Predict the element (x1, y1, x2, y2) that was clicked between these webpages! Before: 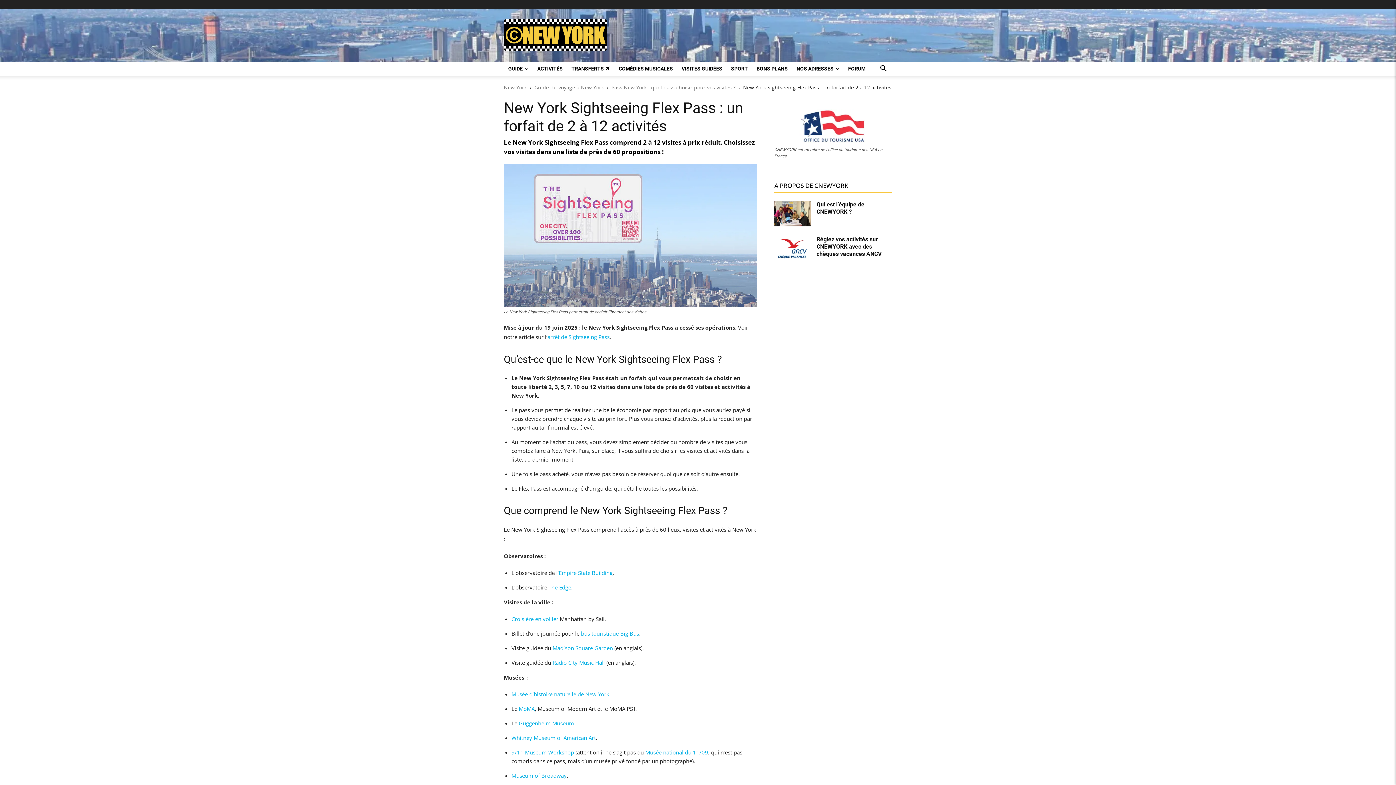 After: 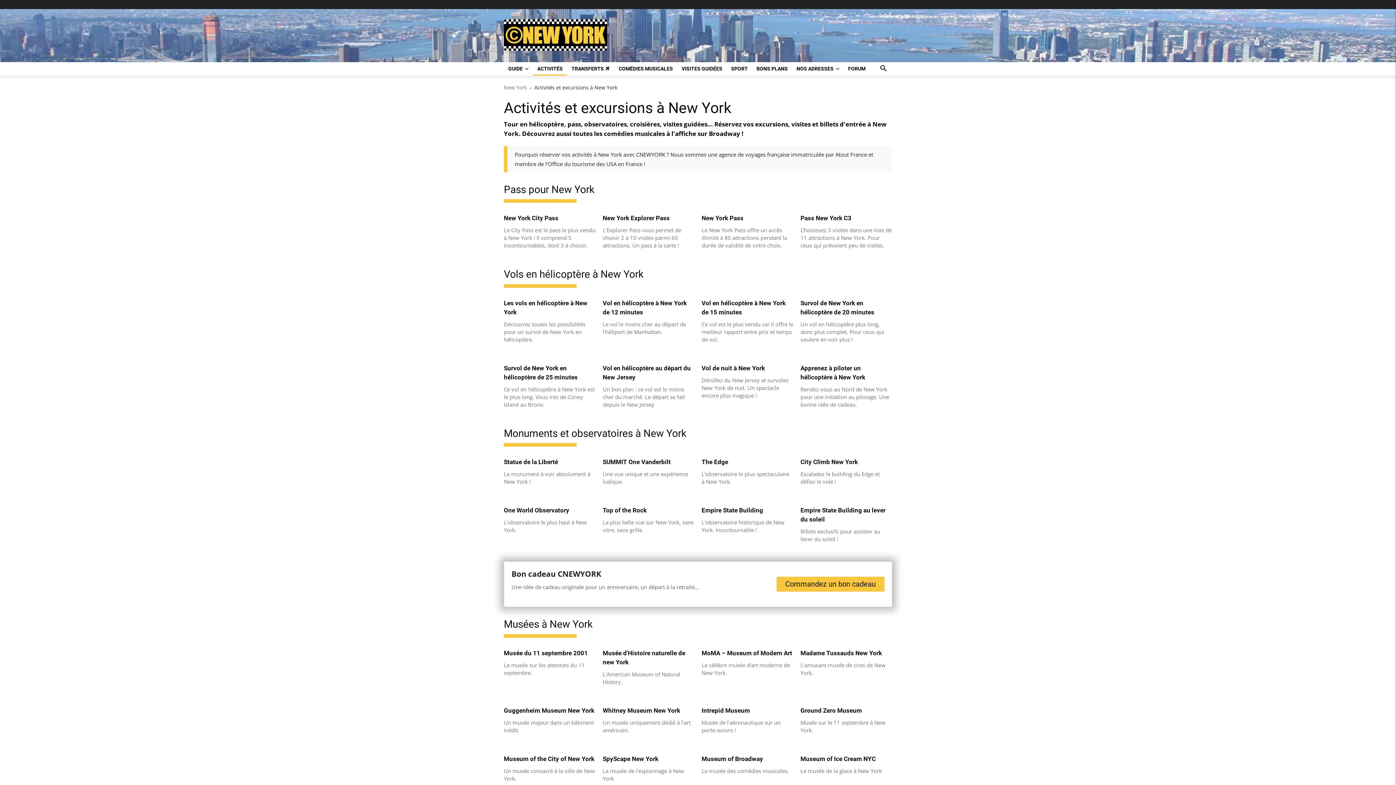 Action: label: ACTIVITÉS bbox: (533, 62, 567, 75)